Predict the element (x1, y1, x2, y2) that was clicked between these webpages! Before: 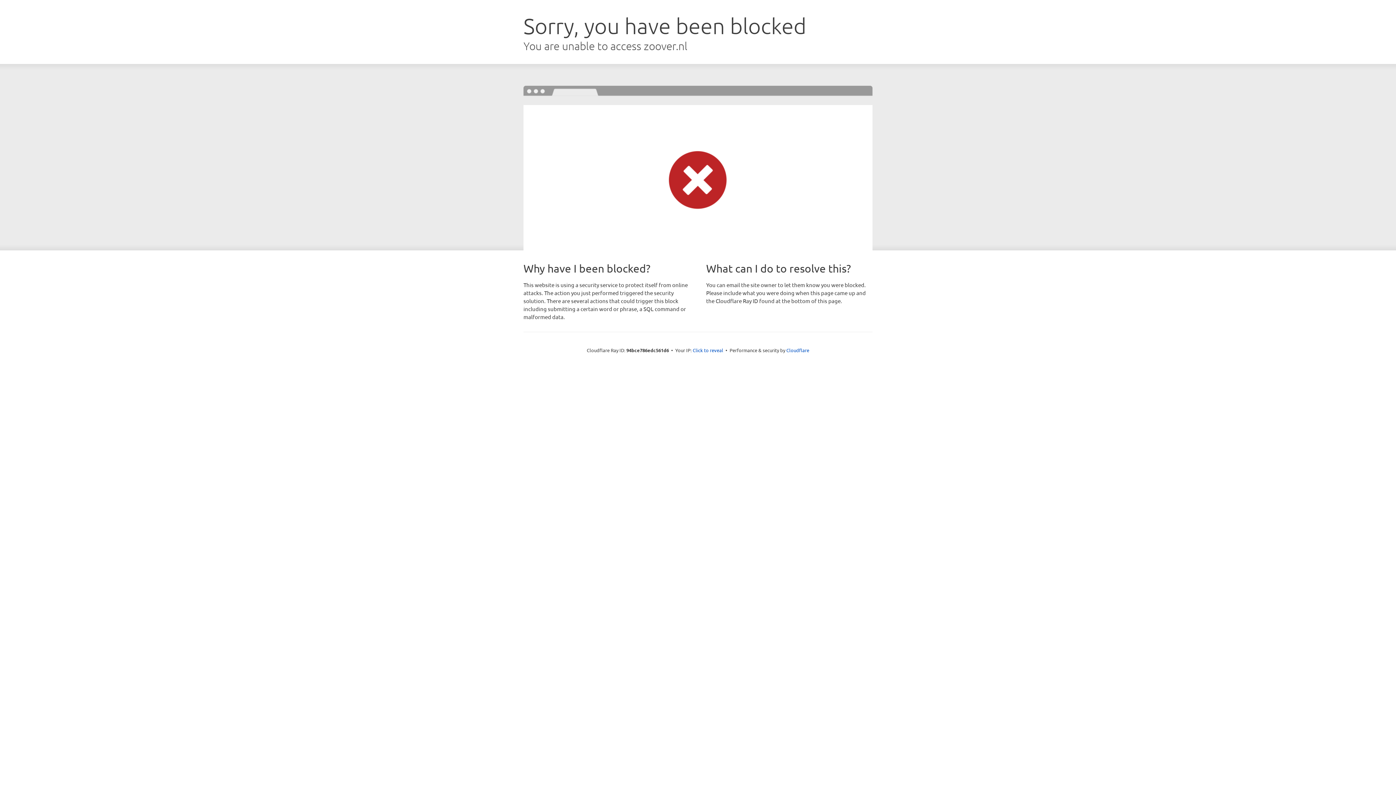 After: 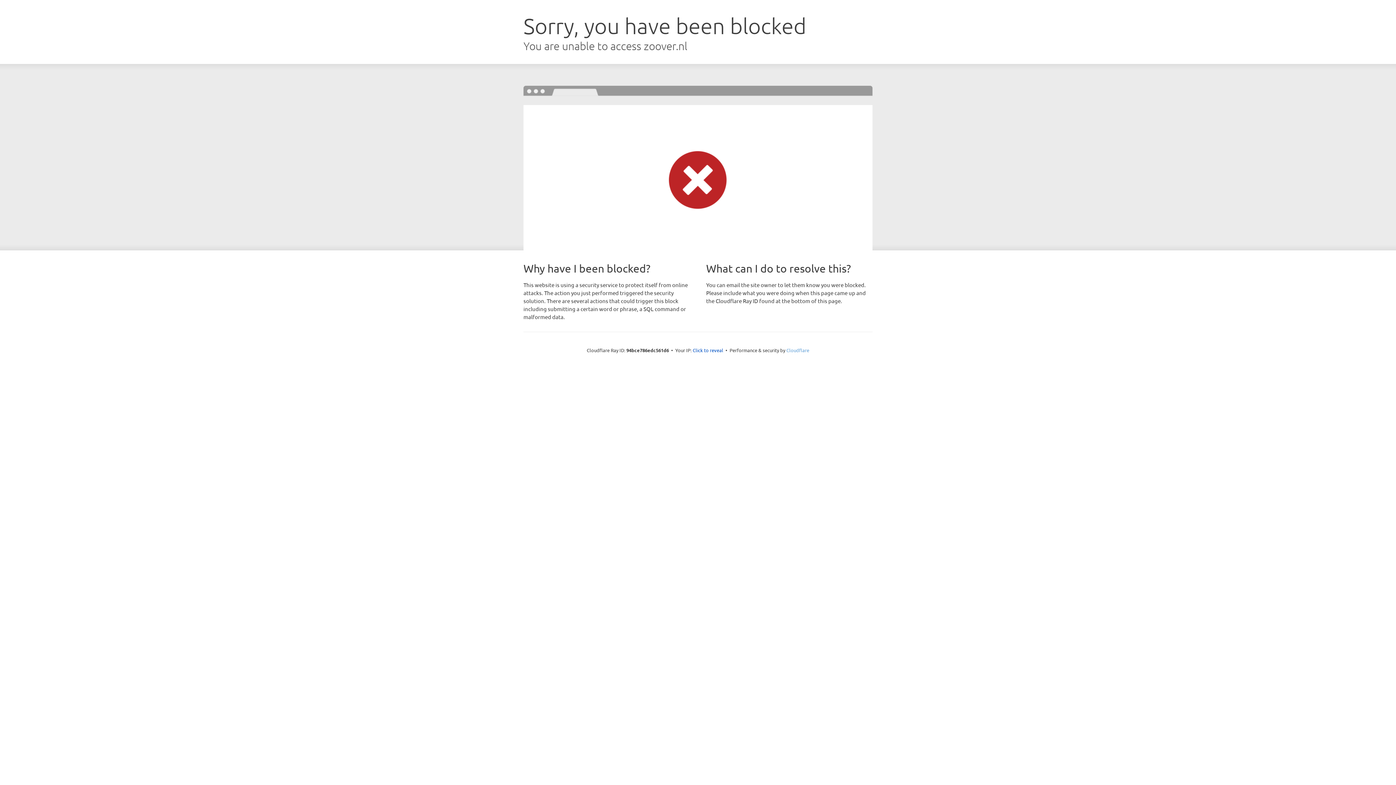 Action: label: Cloudflare bbox: (786, 347, 809, 353)